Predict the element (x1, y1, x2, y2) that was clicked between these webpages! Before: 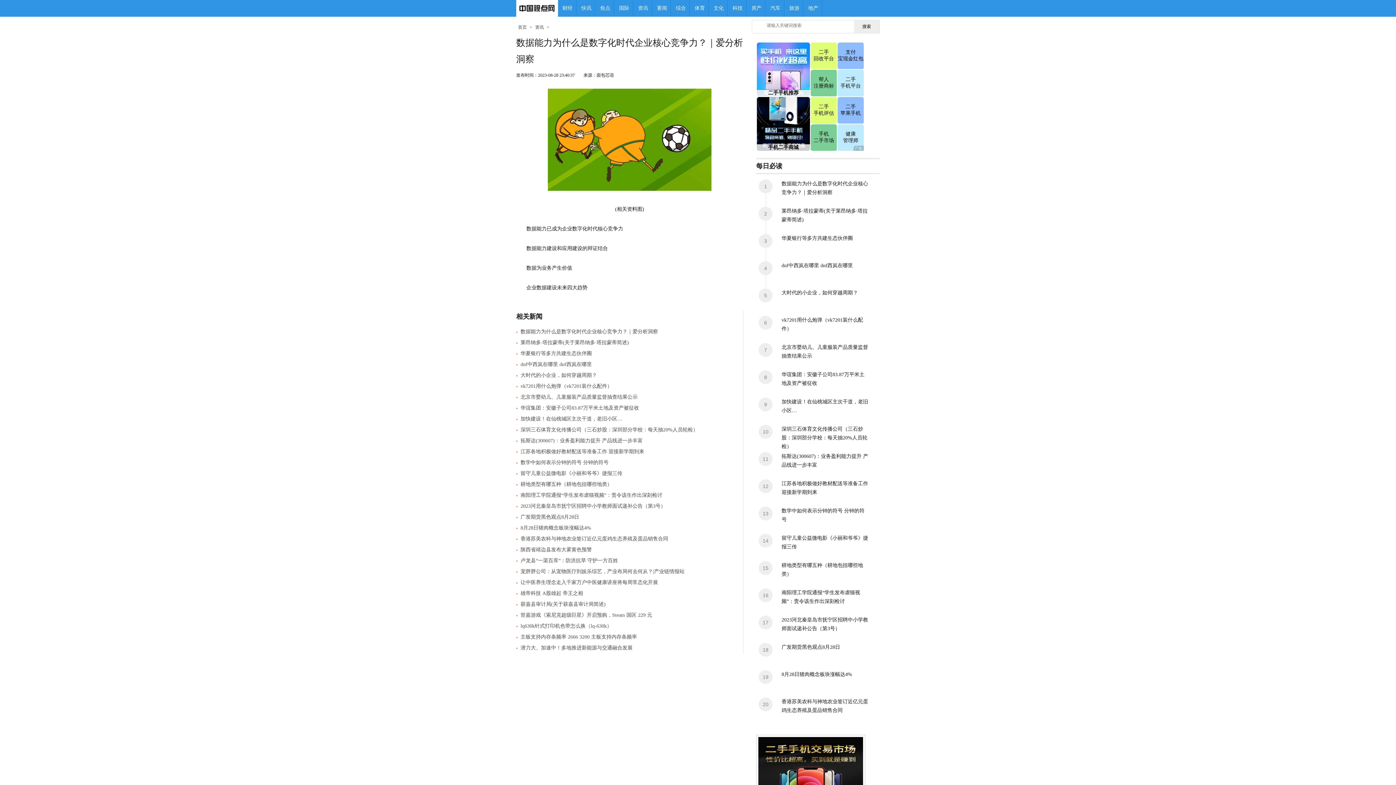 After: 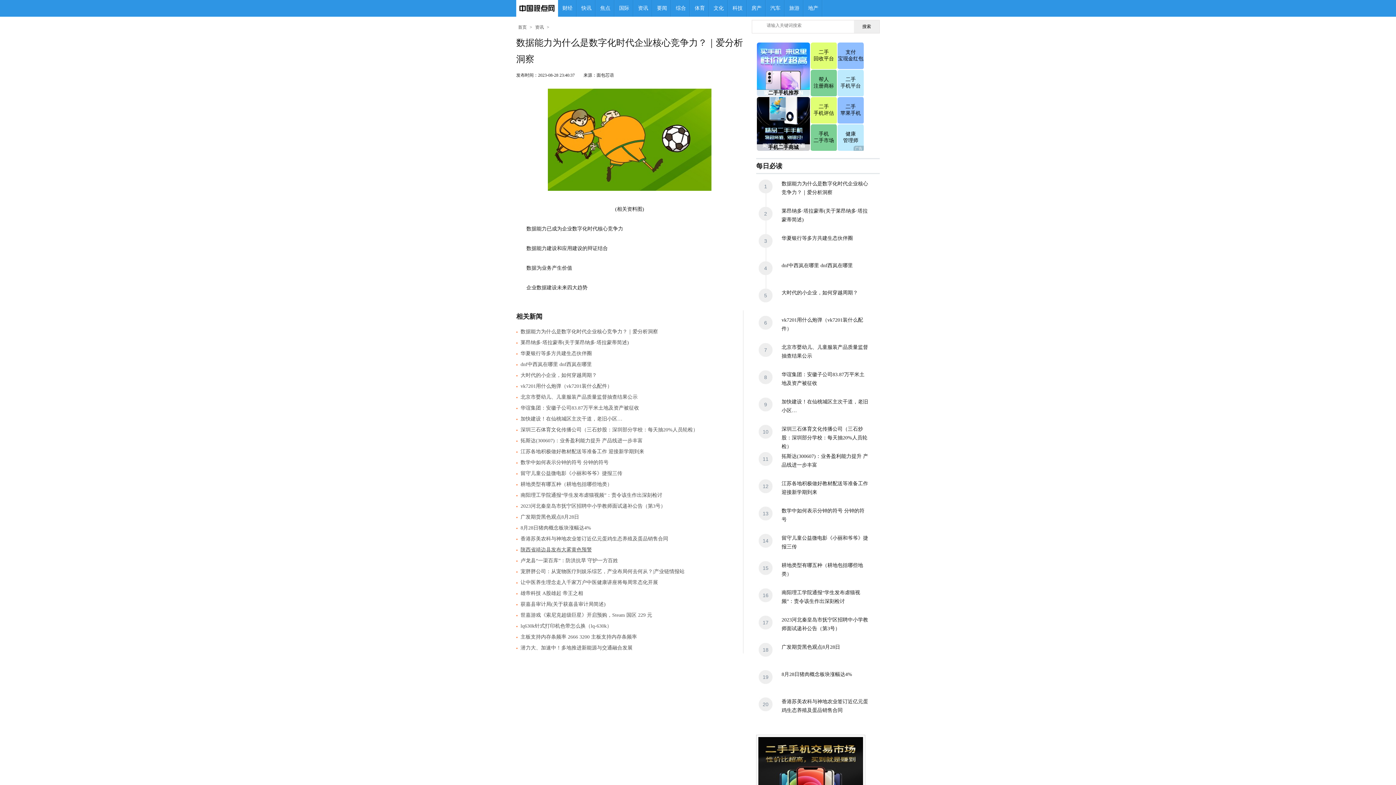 Action: label: 陕西省靖边县发布大雾黄色预警 bbox: (516, 547, 592, 552)